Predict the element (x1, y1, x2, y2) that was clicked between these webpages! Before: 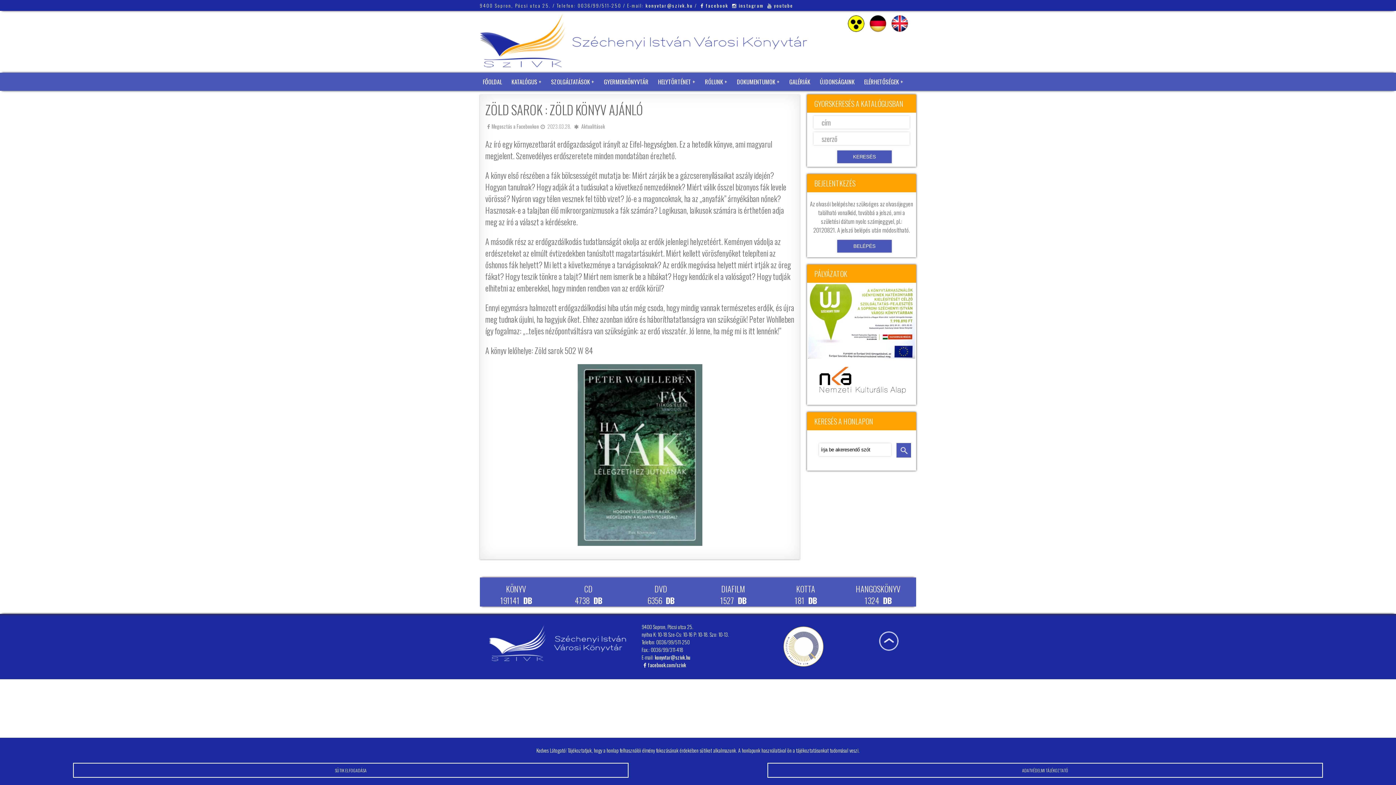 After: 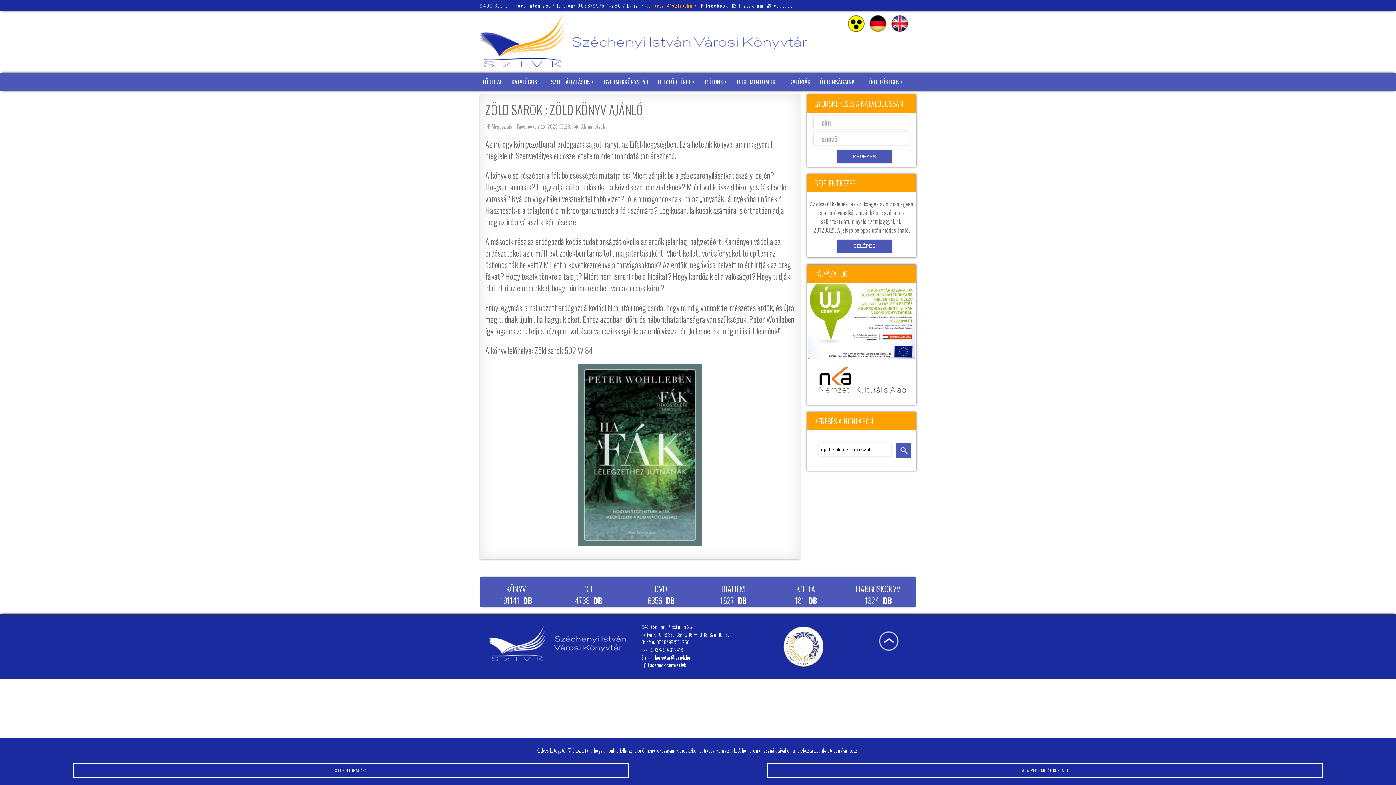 Action: bbox: (645, 1, 693, 9) label: konyvtar@szivk.hu